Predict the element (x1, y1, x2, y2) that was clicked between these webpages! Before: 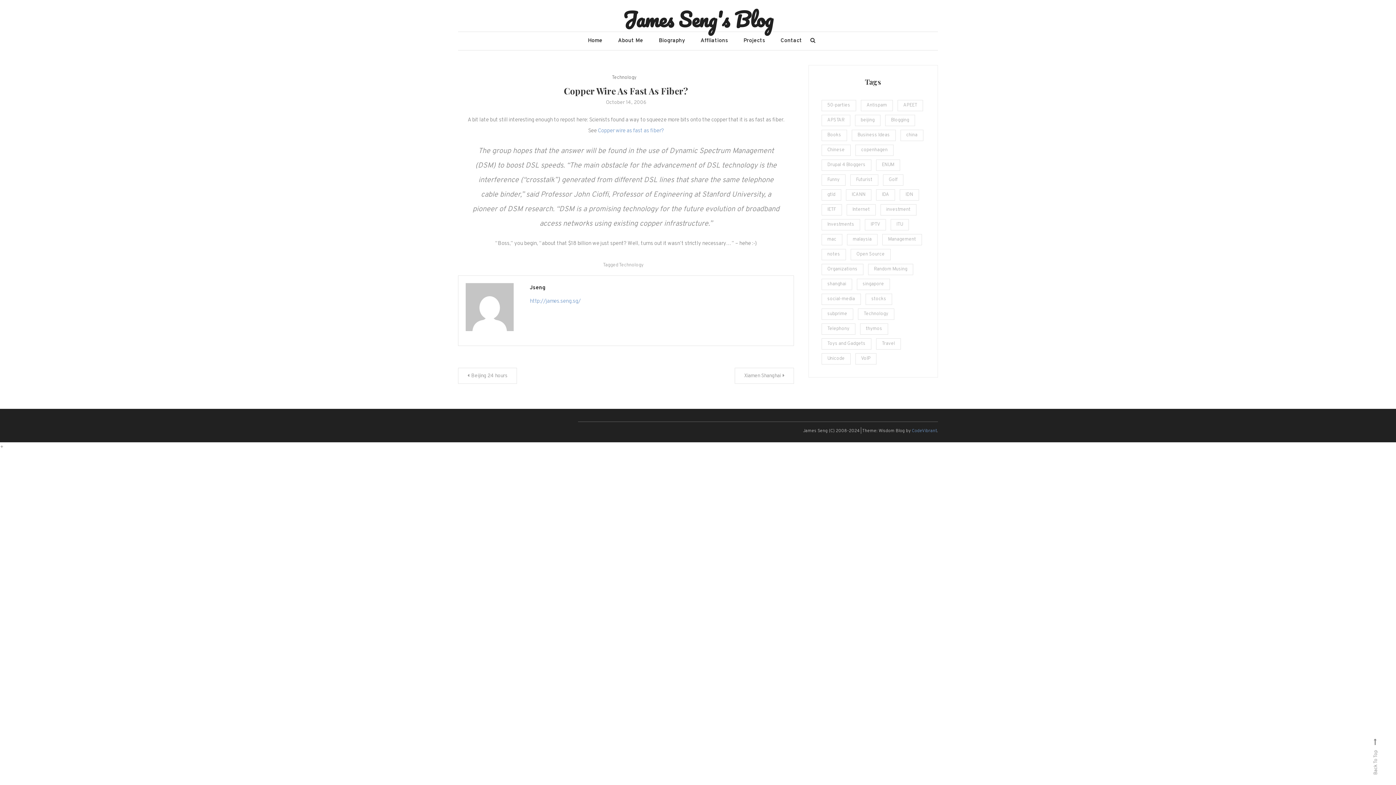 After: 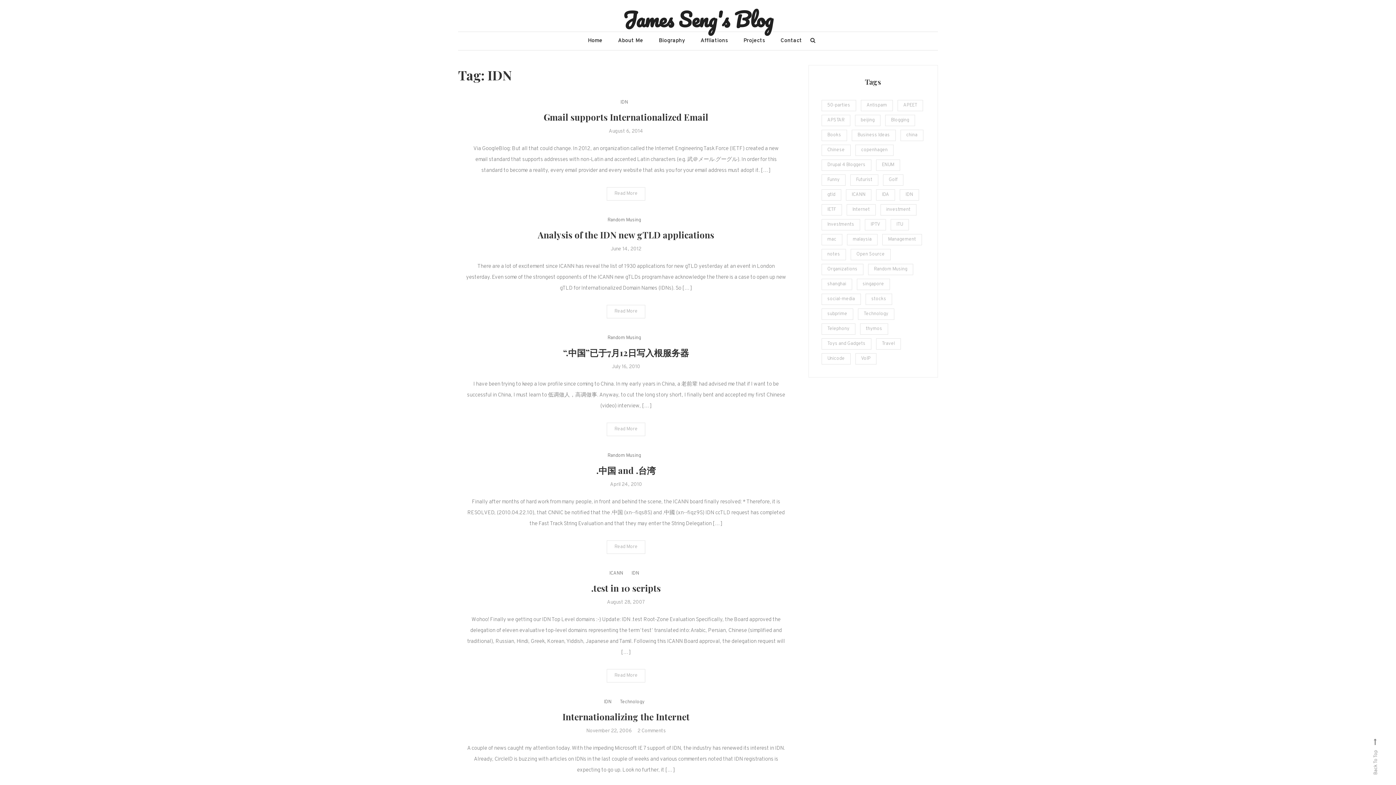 Action: bbox: (899, 189, 919, 200) label: IDN (36 items)